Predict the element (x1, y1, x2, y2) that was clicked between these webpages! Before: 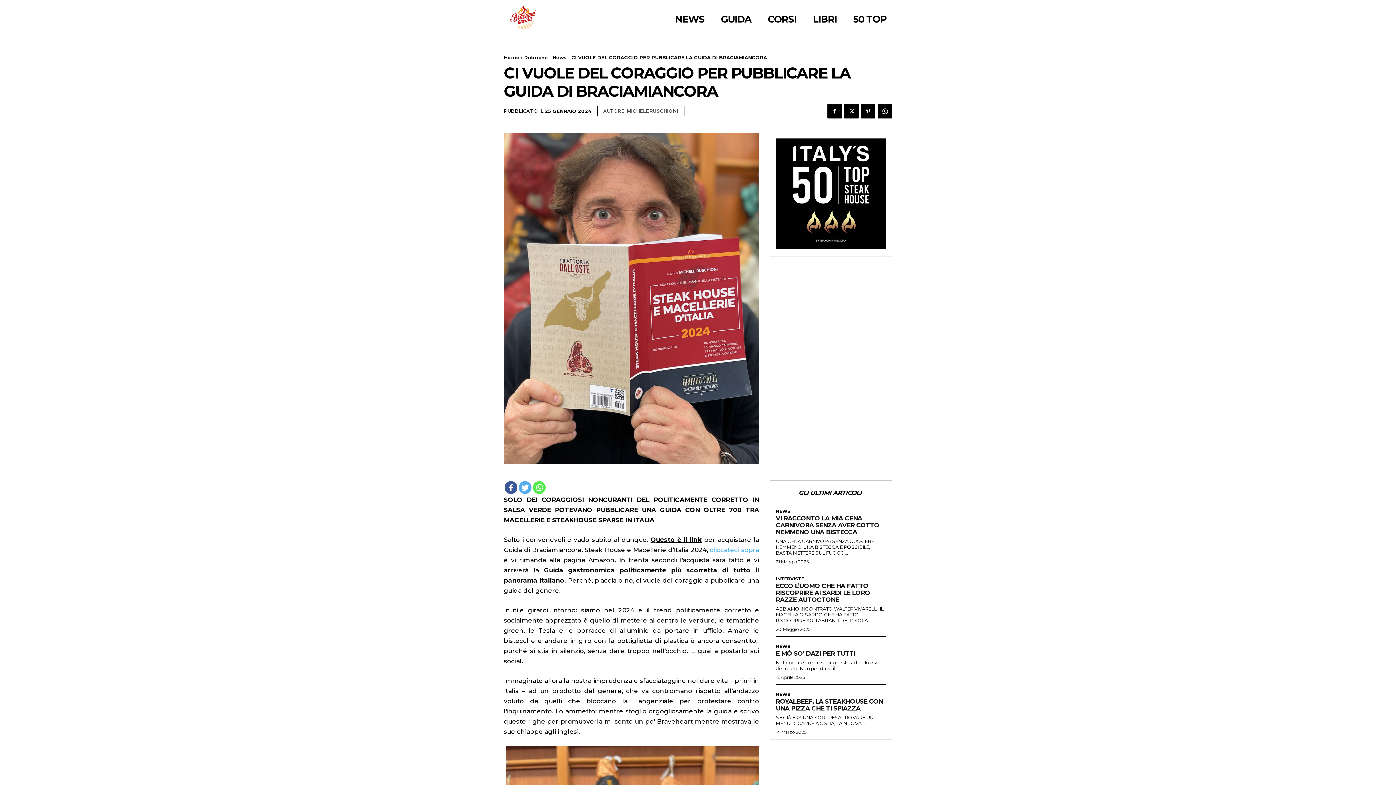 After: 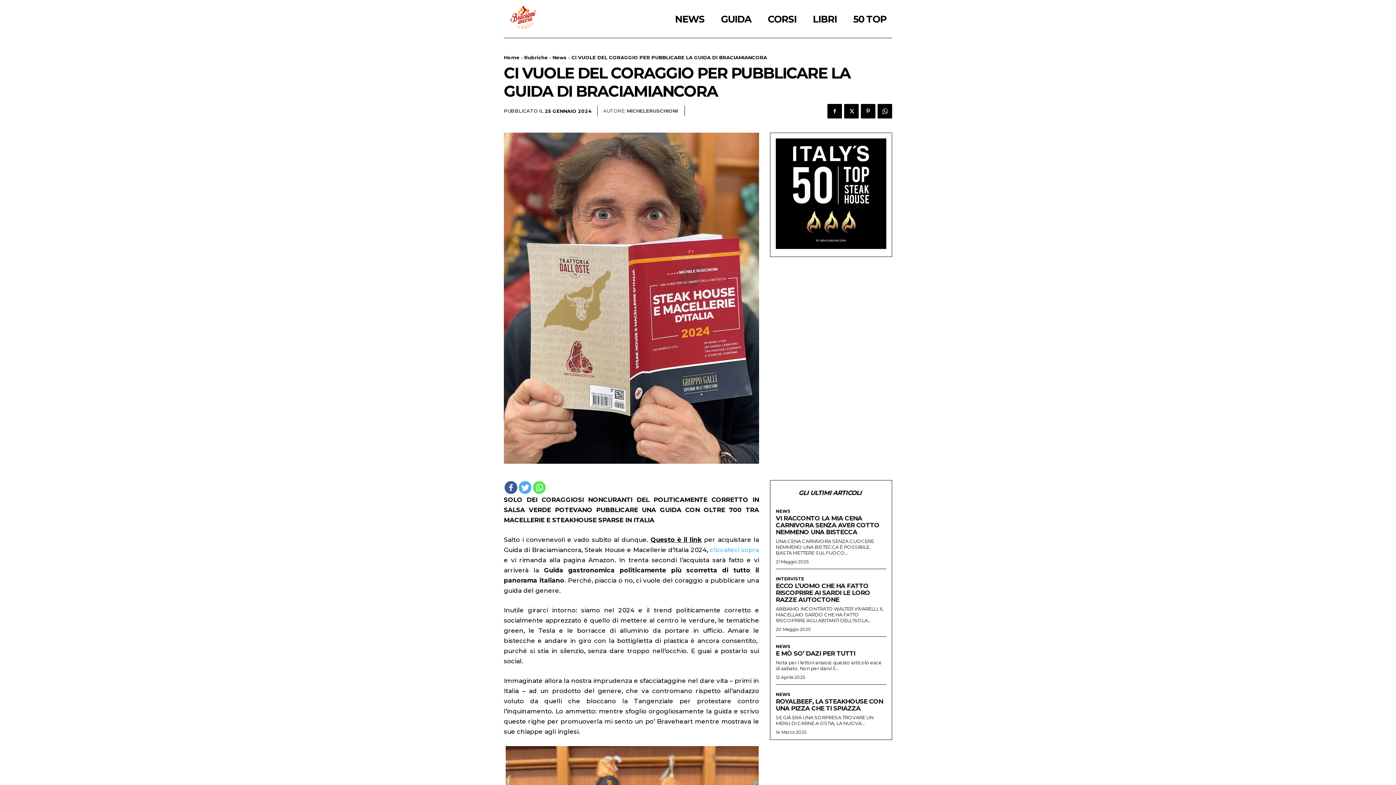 Action: bbox: (504, 481, 517, 494) label: Facebook